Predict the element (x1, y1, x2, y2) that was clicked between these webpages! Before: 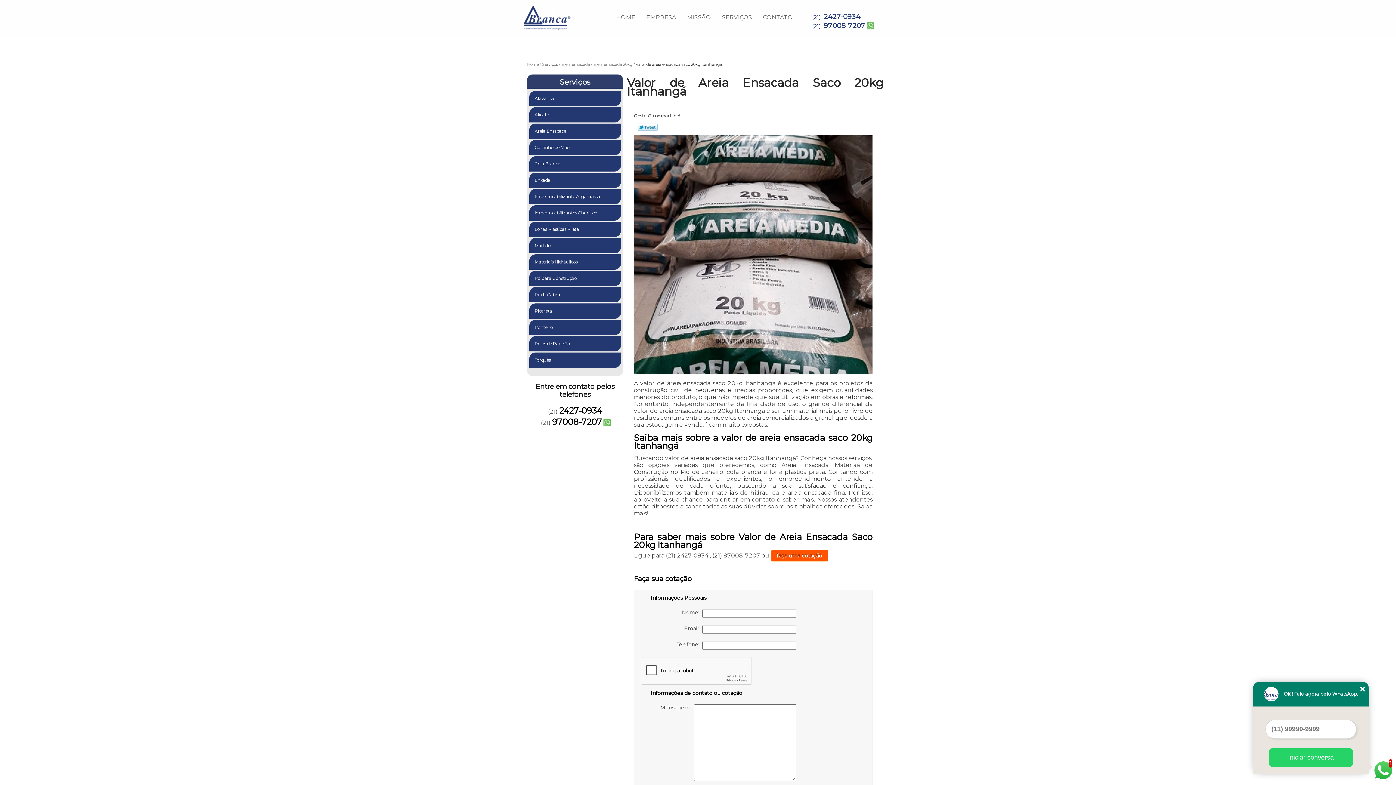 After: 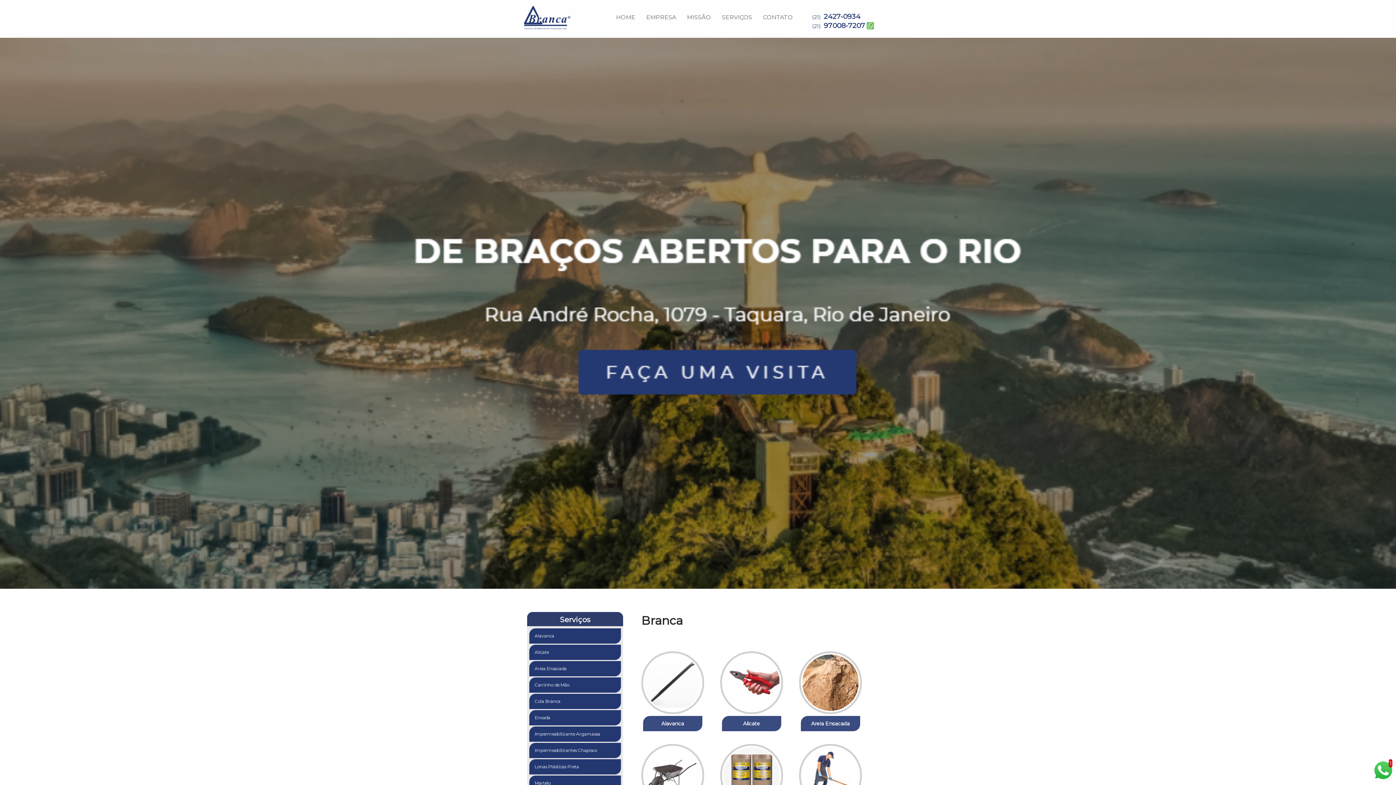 Action: bbox: (520, 0, 603, 29)